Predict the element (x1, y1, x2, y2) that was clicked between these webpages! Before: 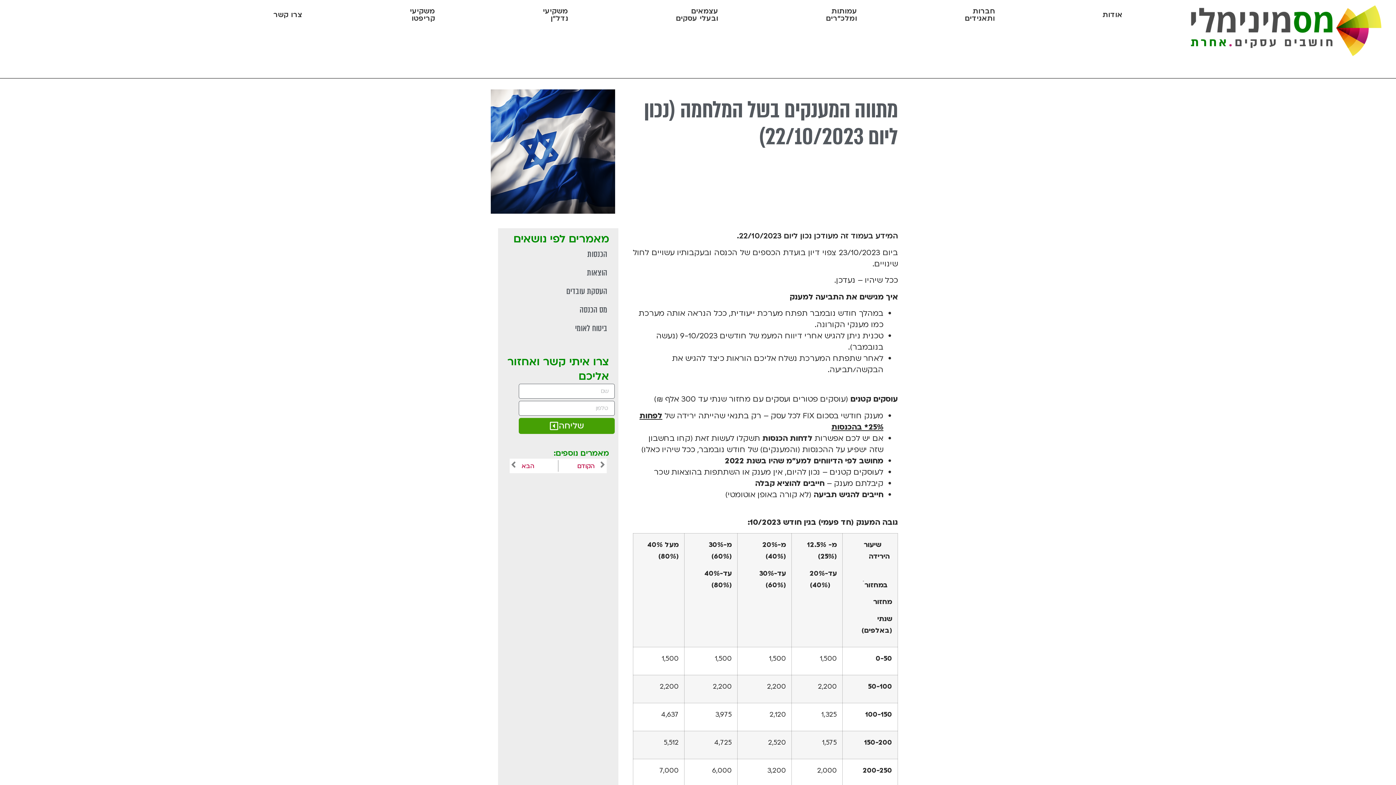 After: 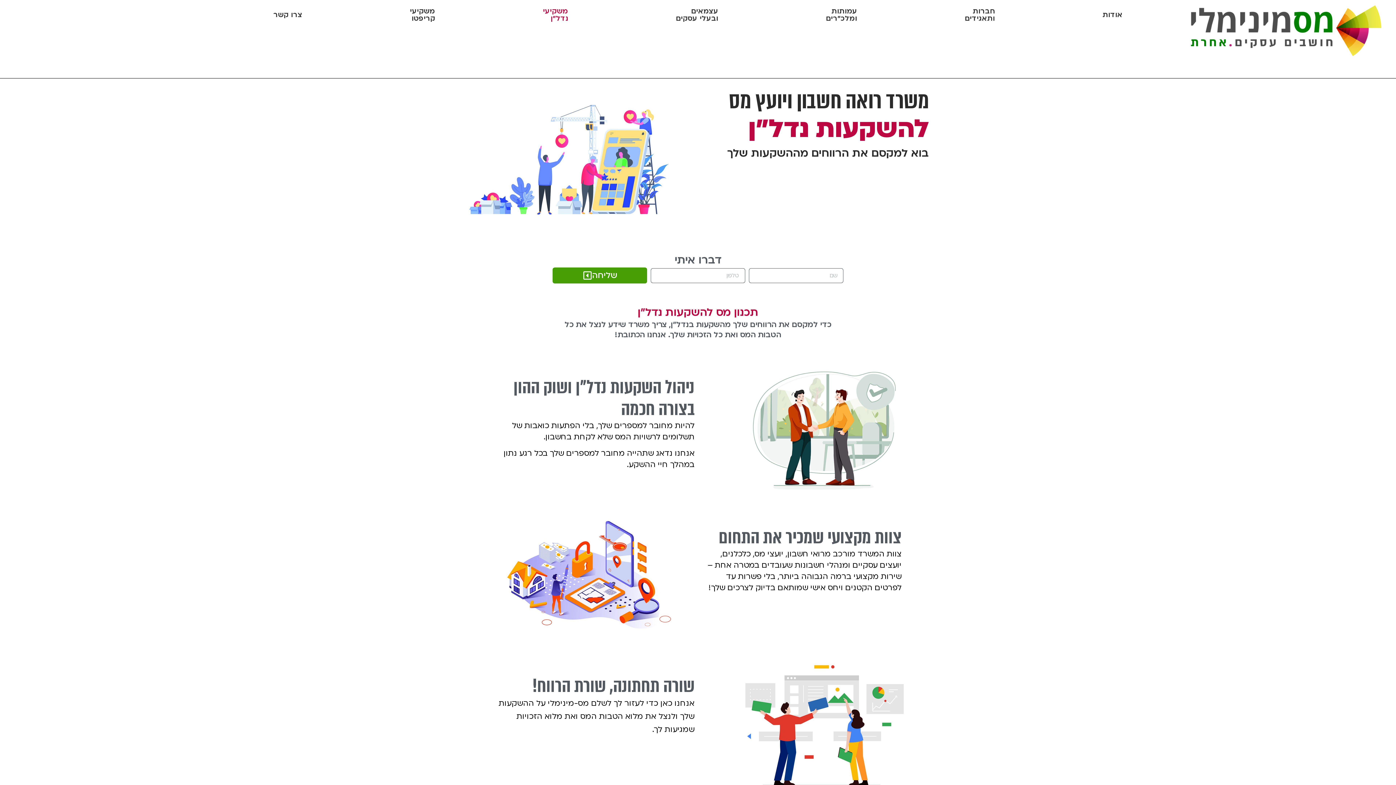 Action: label: משקיעי
נדל"ן bbox: (489, 5, 622, 24)